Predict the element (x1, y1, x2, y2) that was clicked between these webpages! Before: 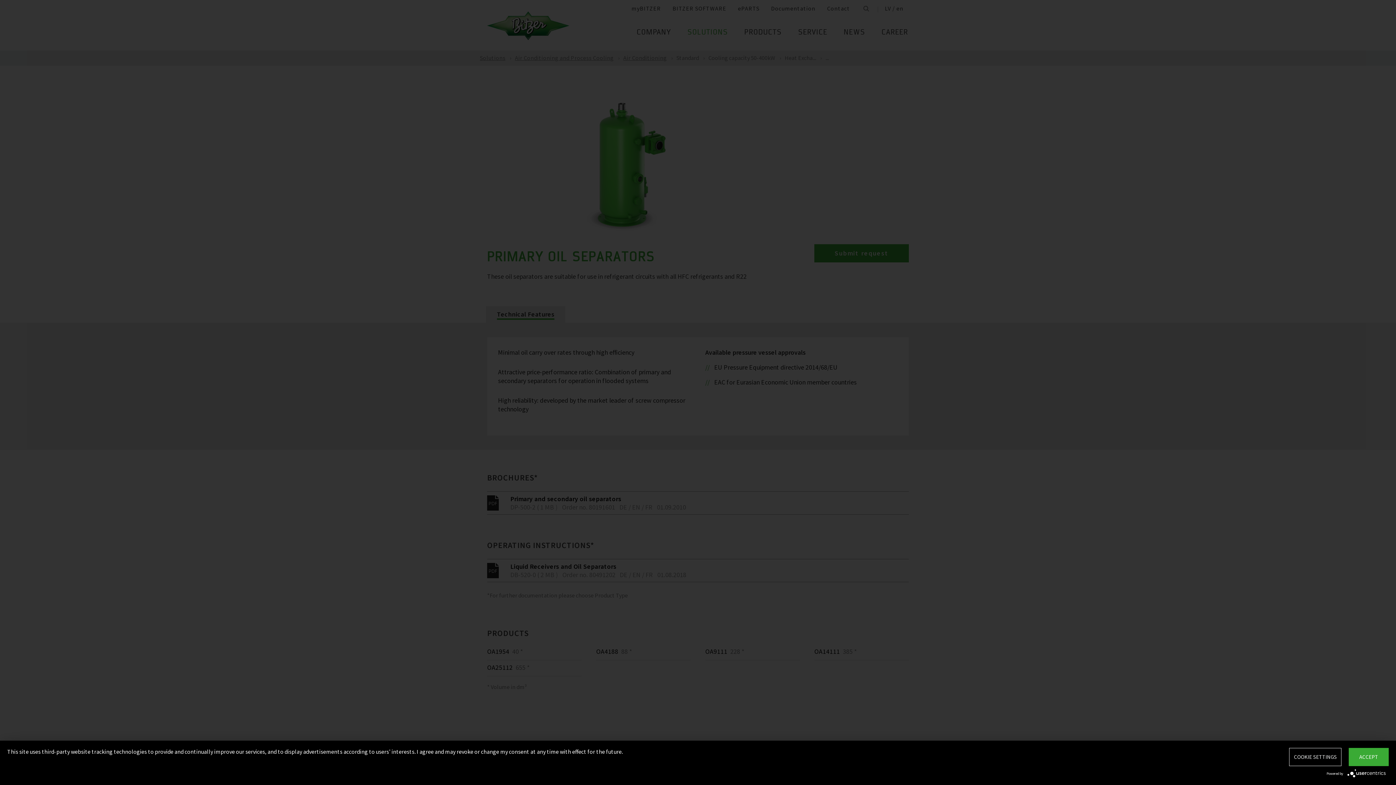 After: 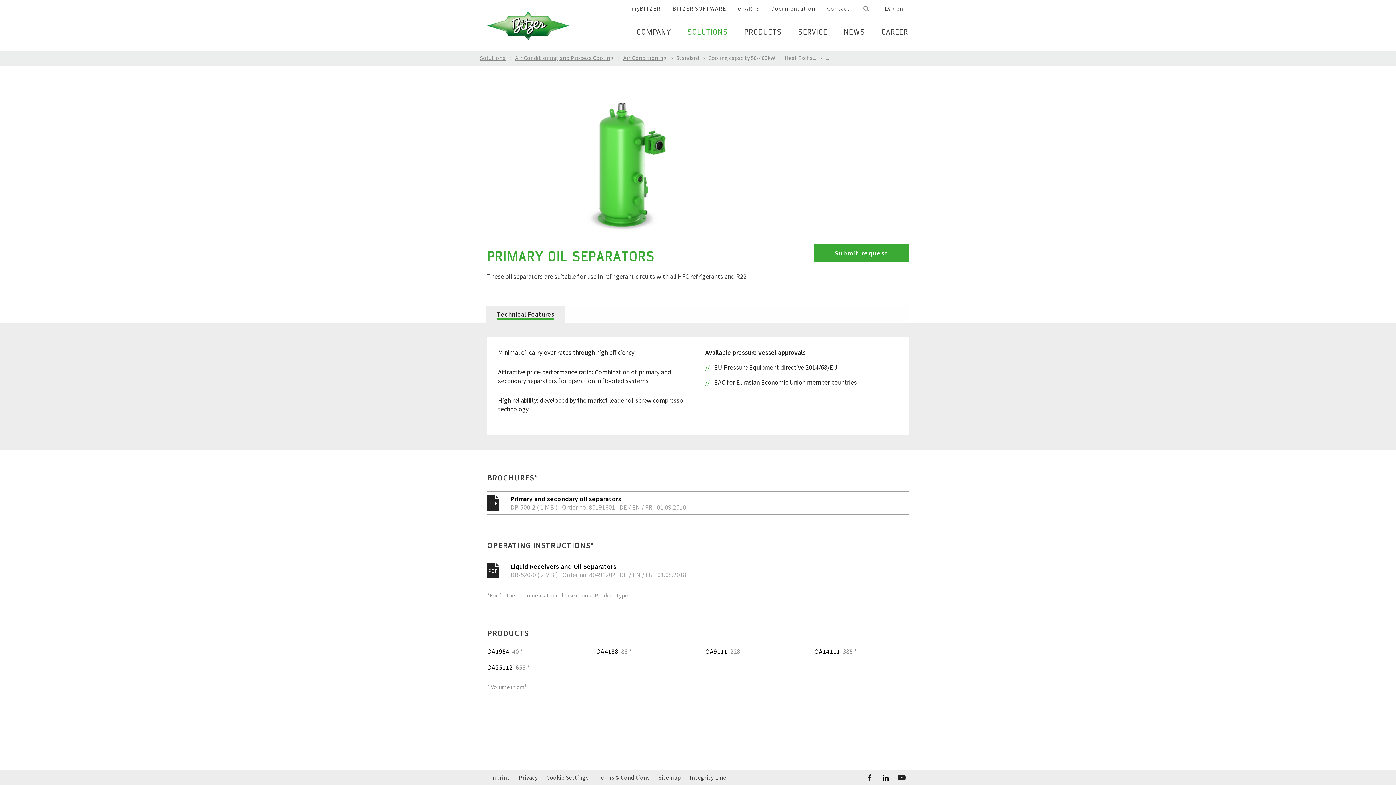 Action: label: ACCEPT bbox: (1349, 748, 1389, 766)